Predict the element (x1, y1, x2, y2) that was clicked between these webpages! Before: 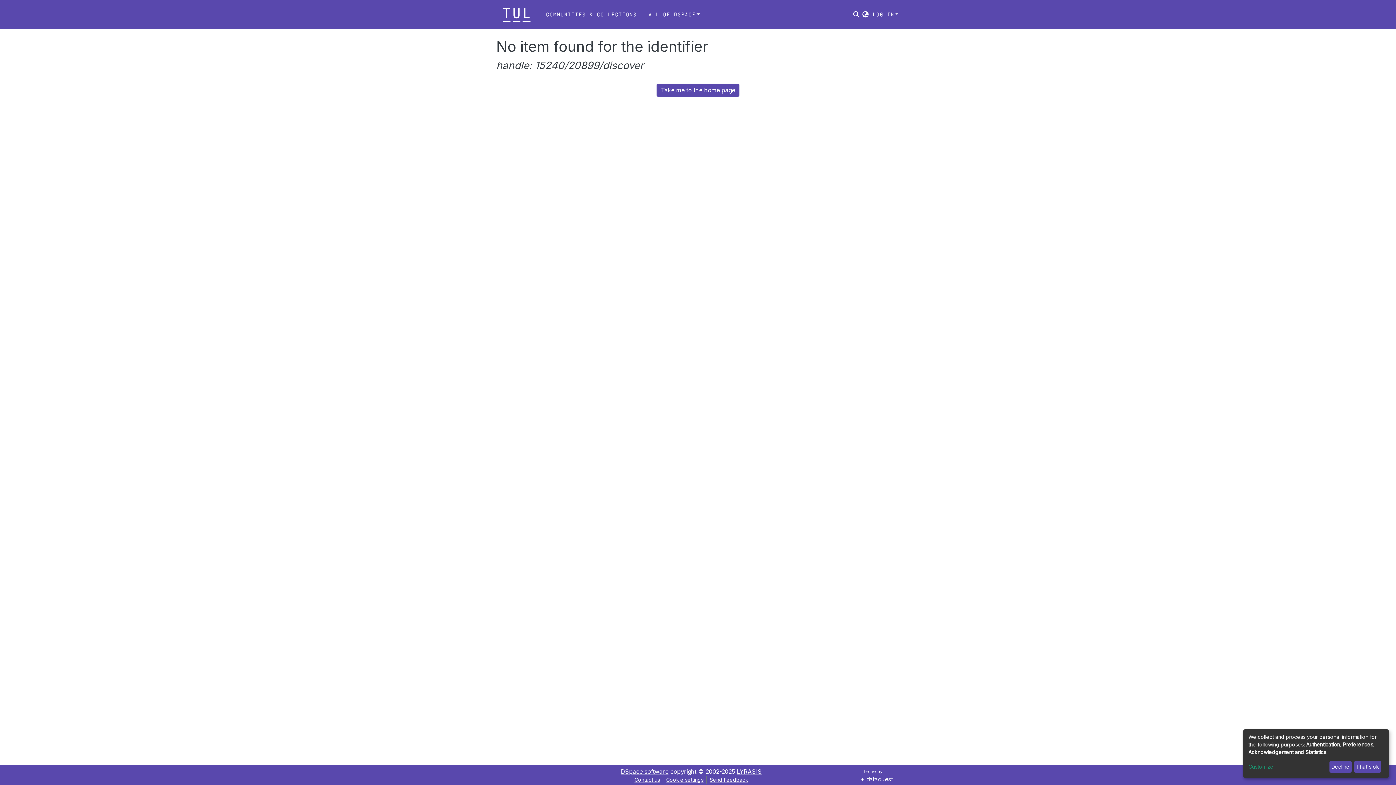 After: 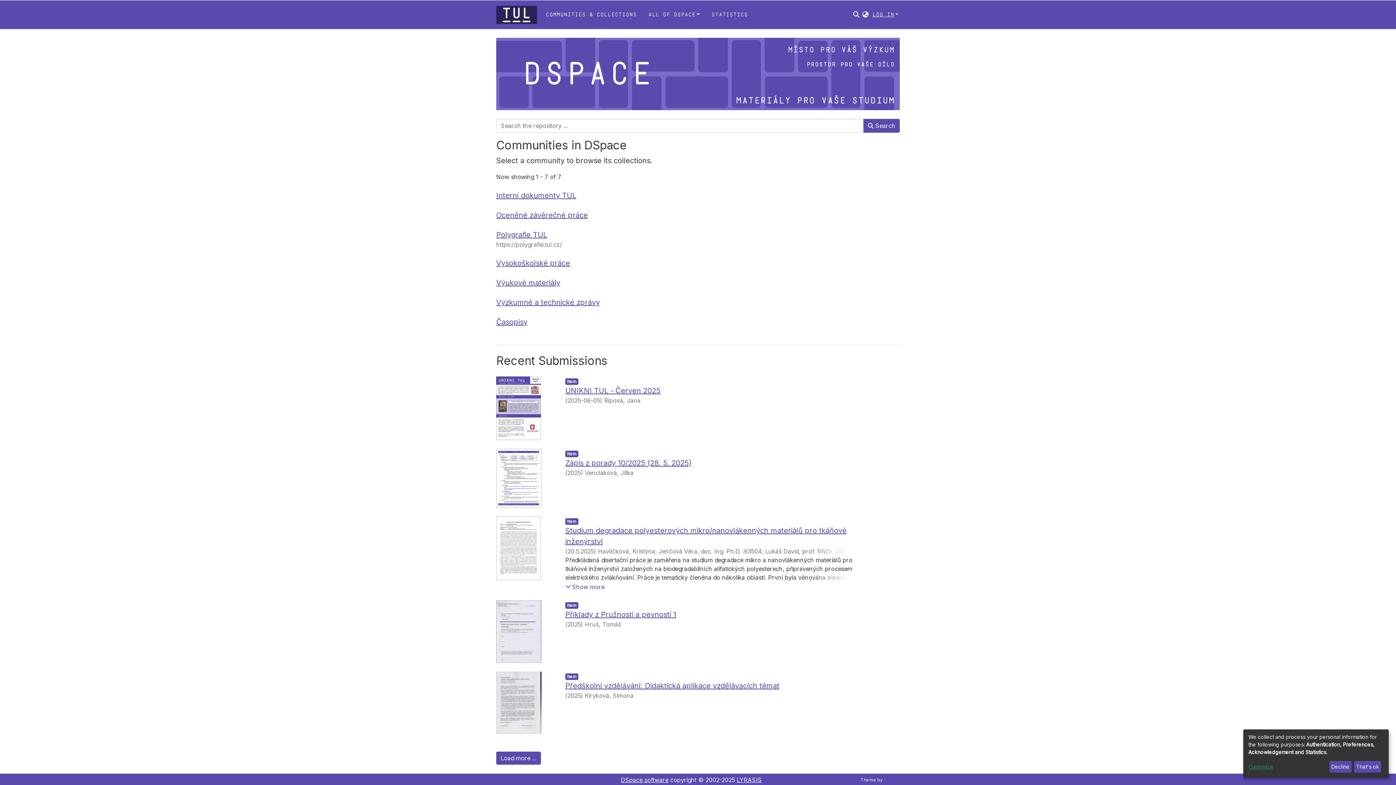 Action: bbox: (496, 12, 537, 16)